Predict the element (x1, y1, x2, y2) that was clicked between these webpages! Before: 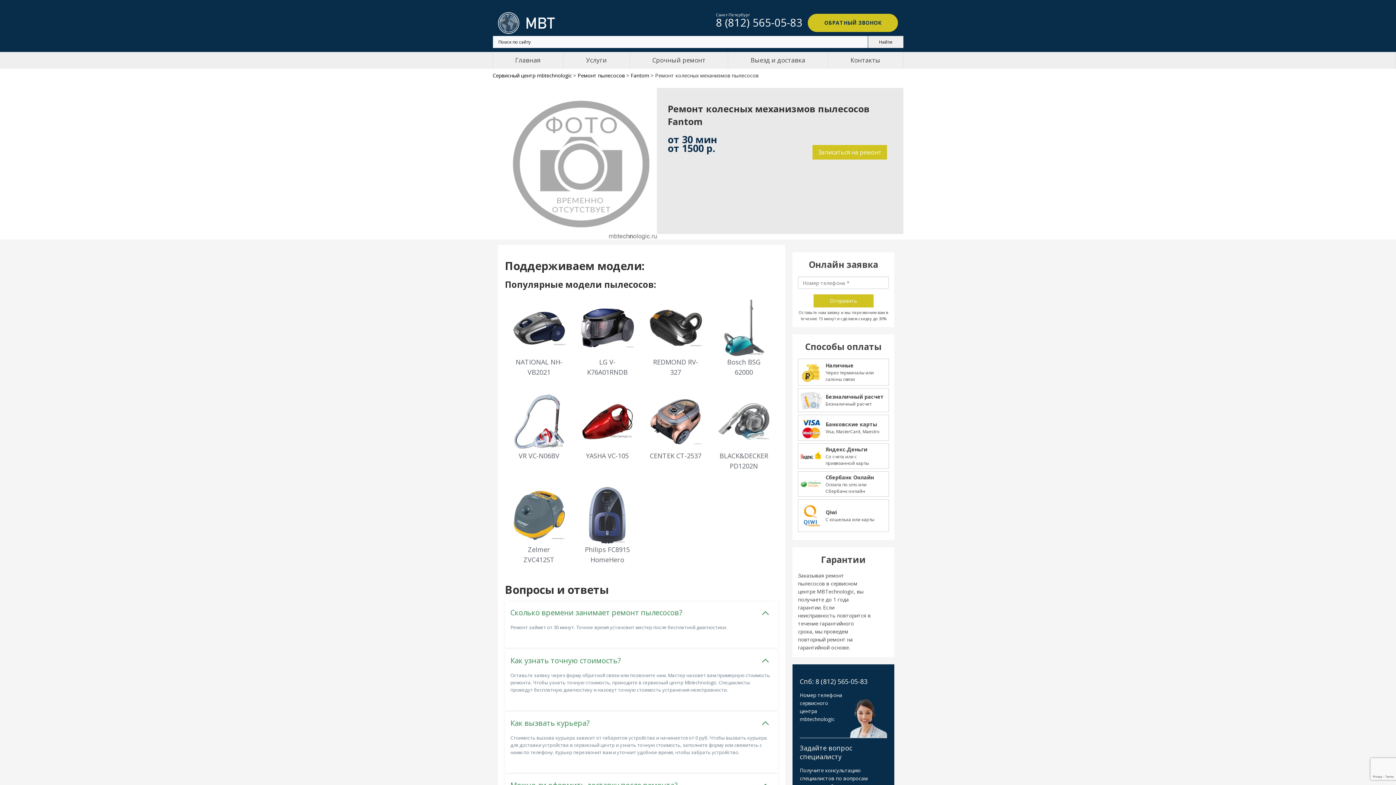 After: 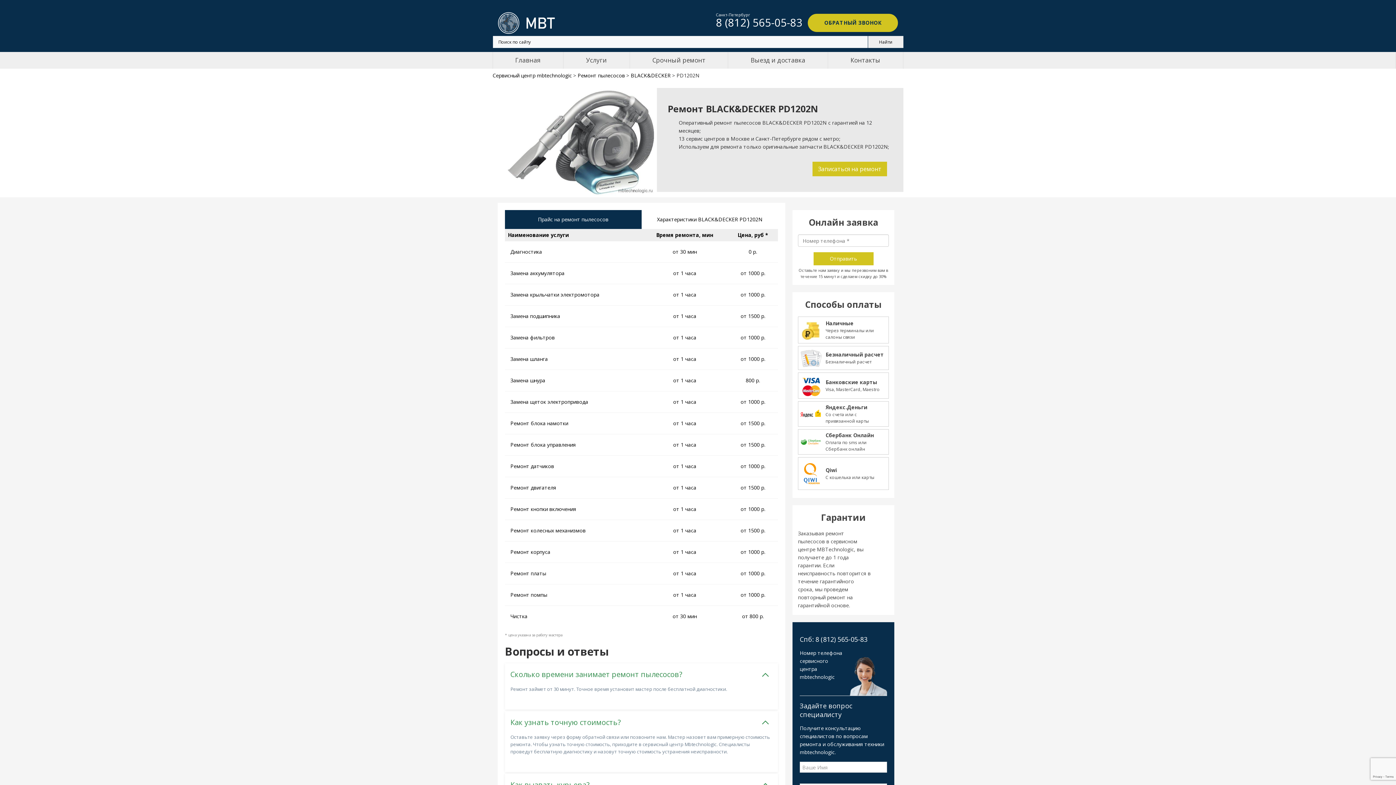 Action: bbox: (713, 388, 774, 475) label: BLACK&DECKER PD1202N